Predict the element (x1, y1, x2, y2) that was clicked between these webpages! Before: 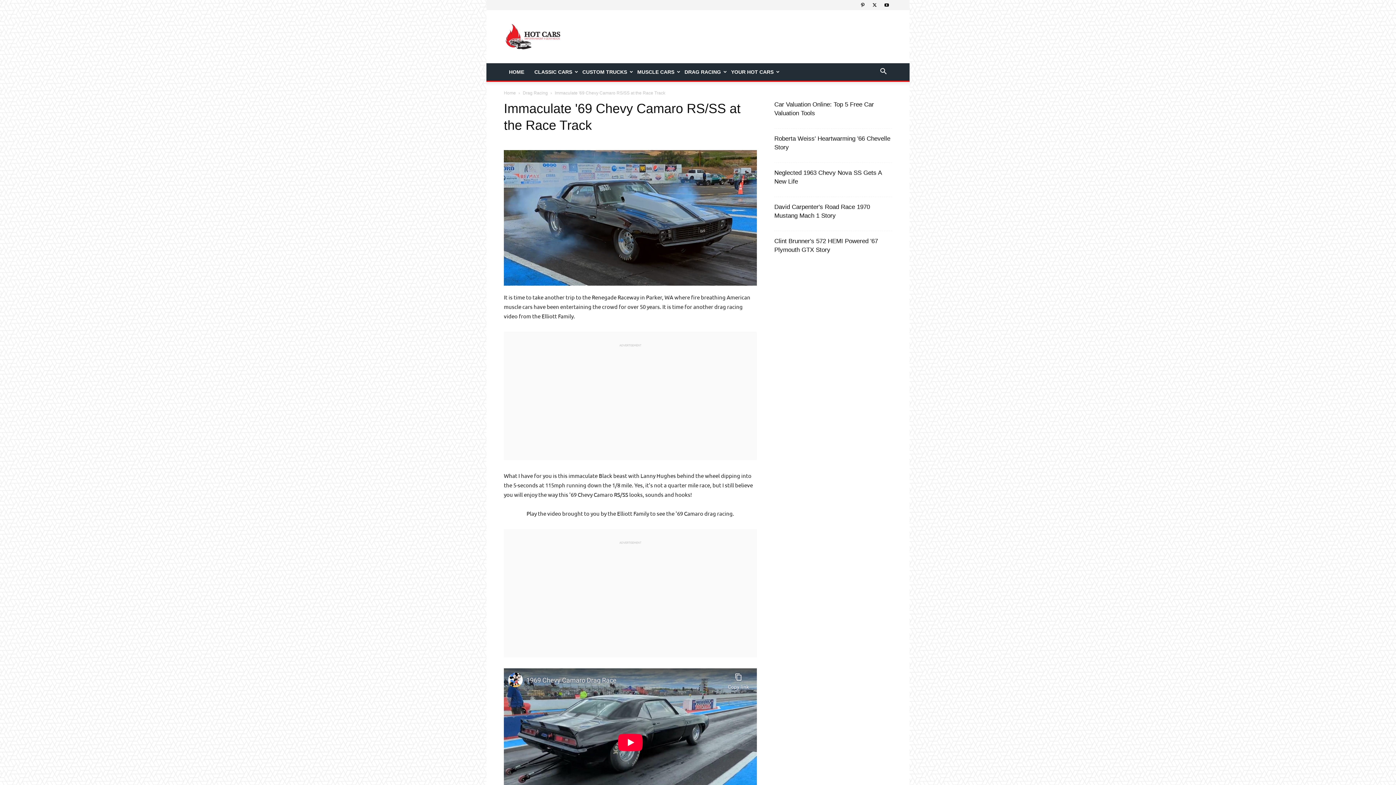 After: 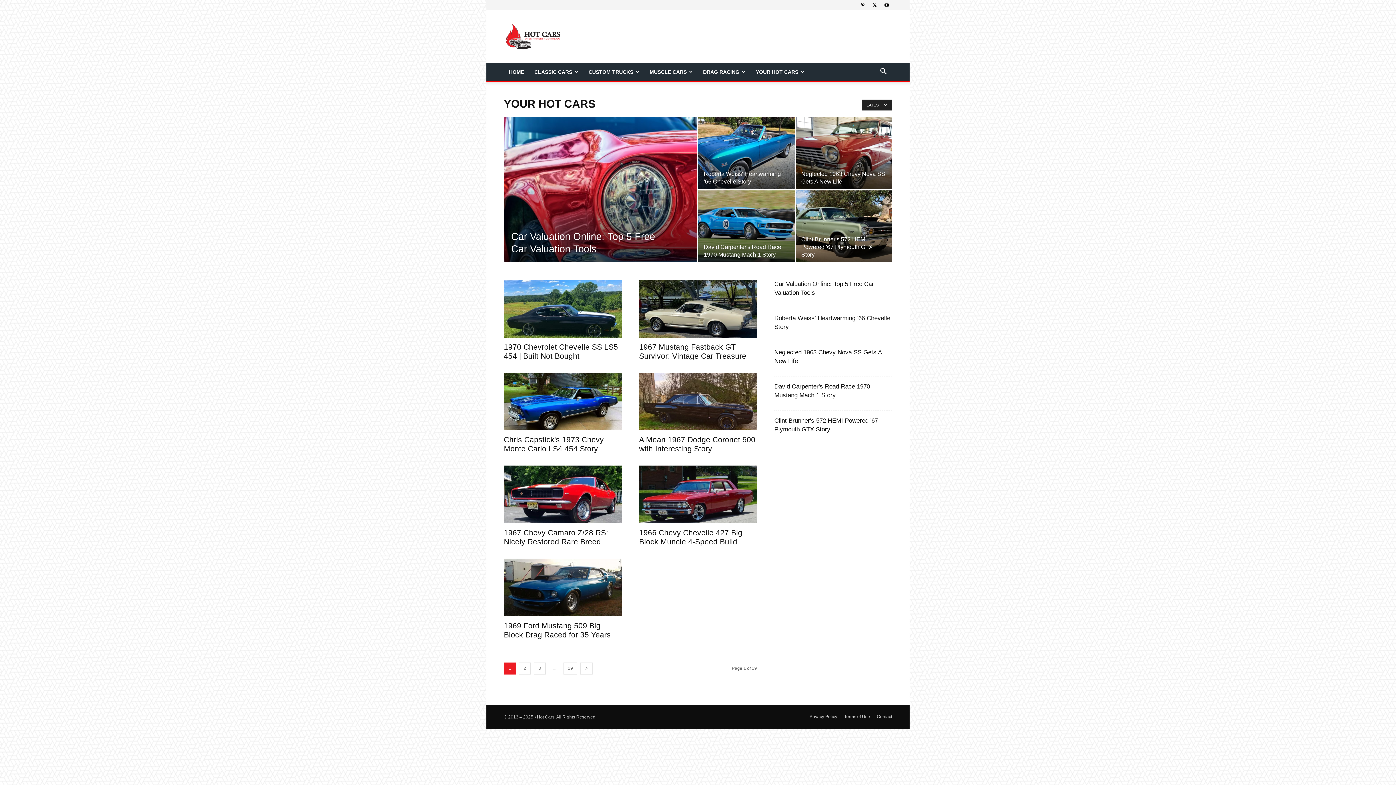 Action: bbox: (726, 63, 778, 80) label: YOUR HOT CARS